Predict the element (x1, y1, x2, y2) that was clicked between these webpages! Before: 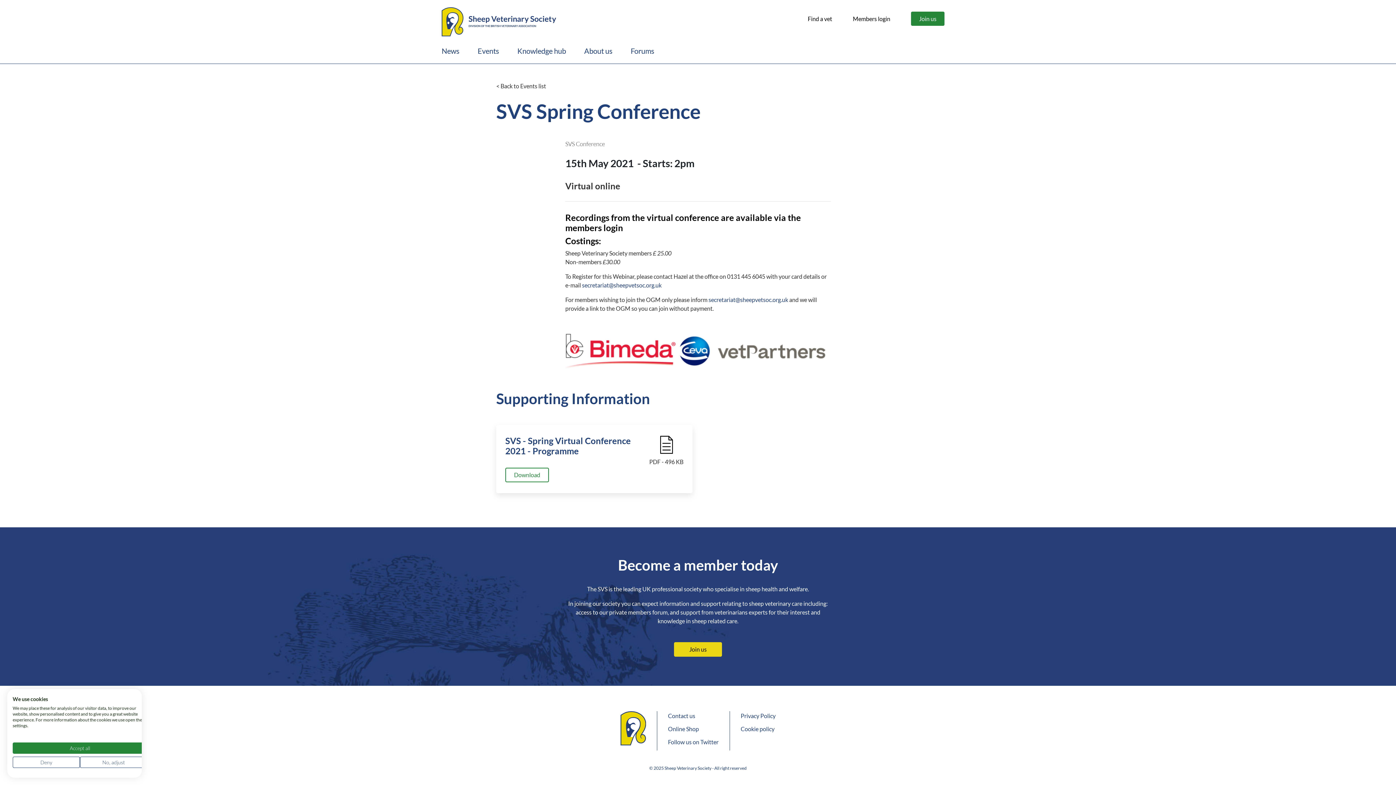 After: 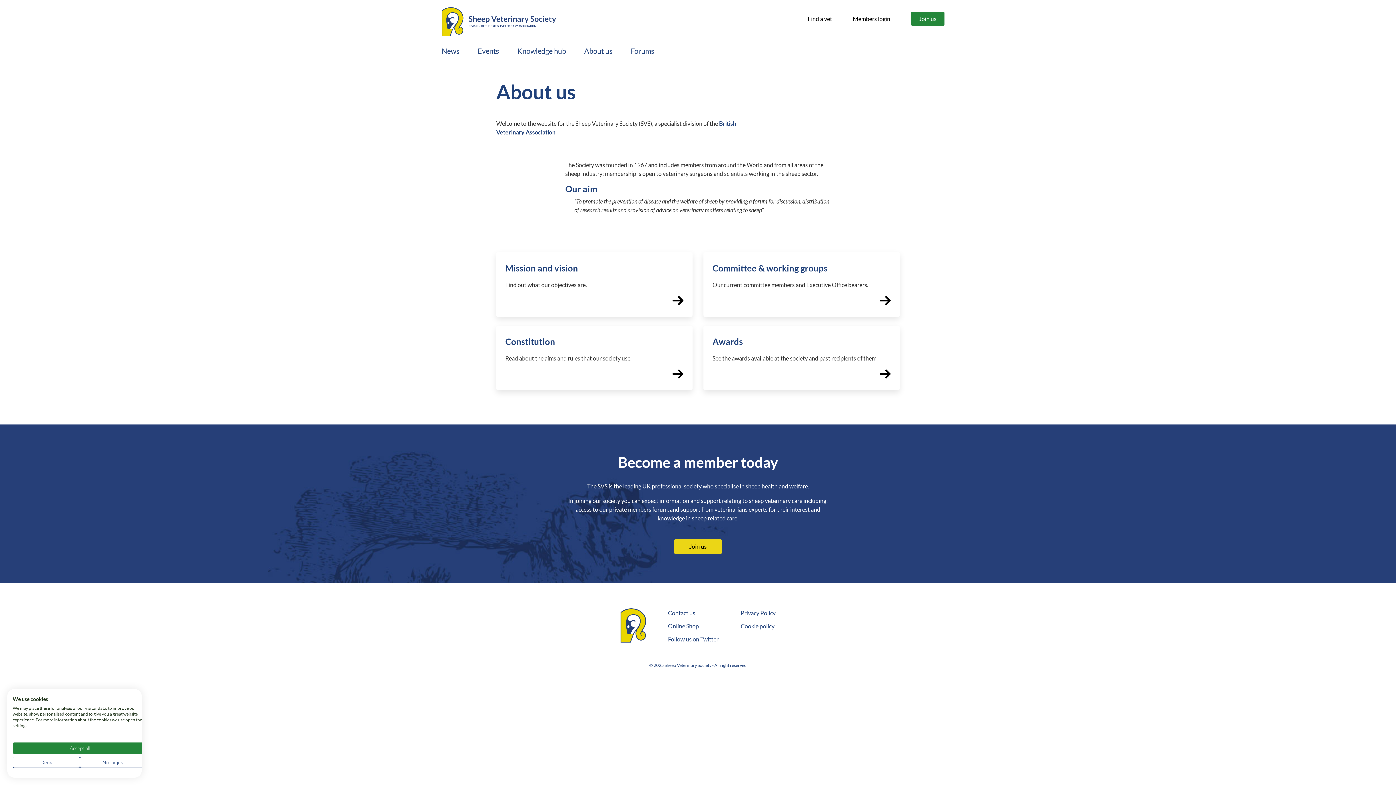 Action: bbox: (584, 46, 612, 55) label: About us